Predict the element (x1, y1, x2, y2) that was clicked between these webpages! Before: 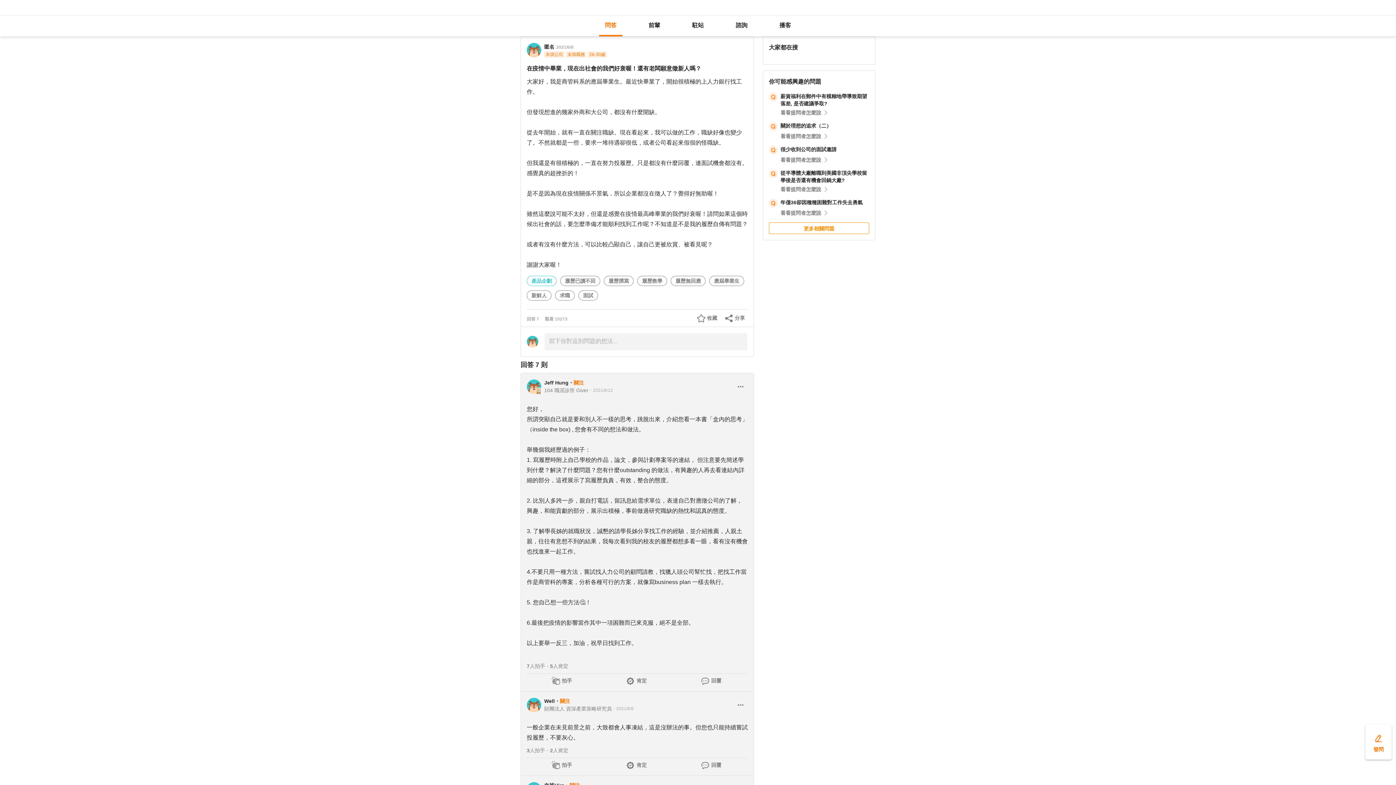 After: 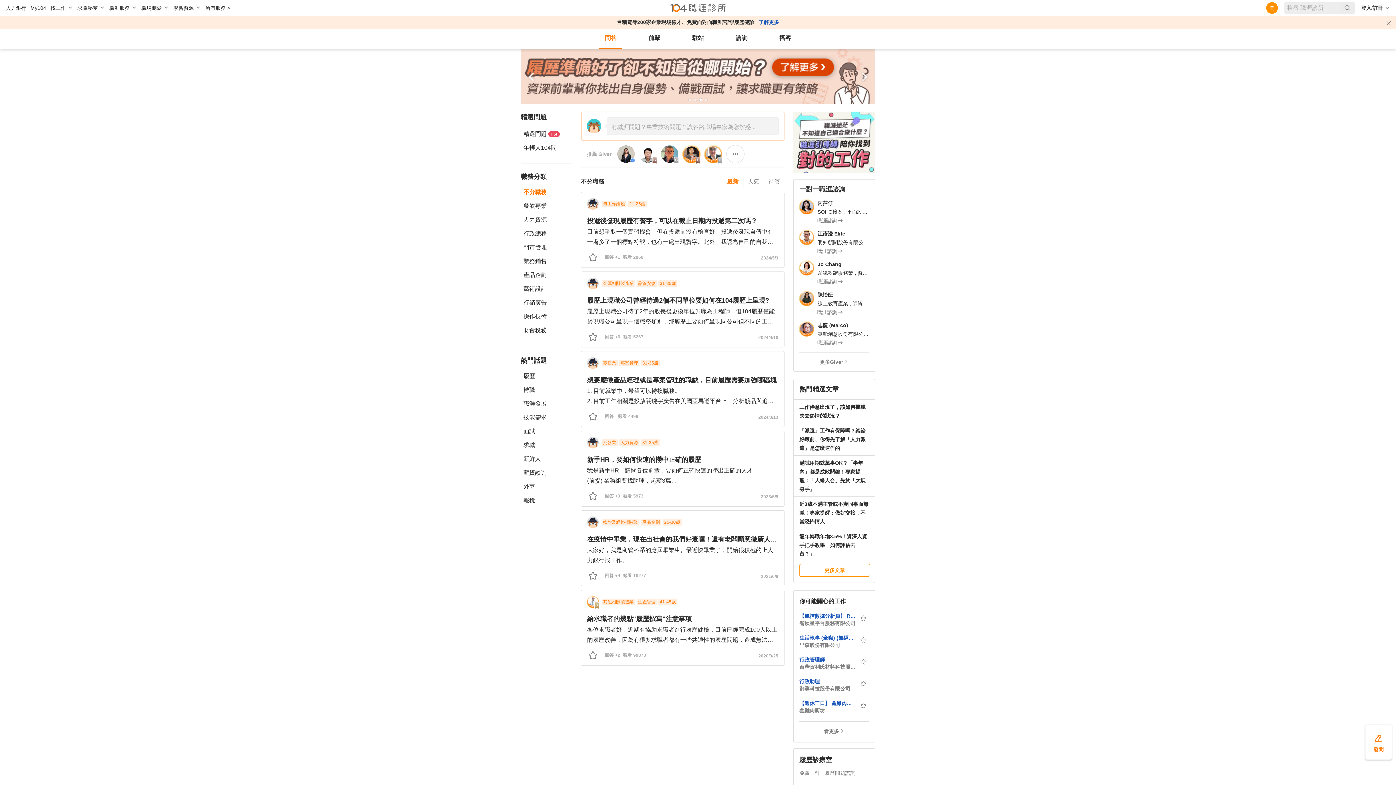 Action: label: 履歷教學 bbox: (642, 278, 662, 284)